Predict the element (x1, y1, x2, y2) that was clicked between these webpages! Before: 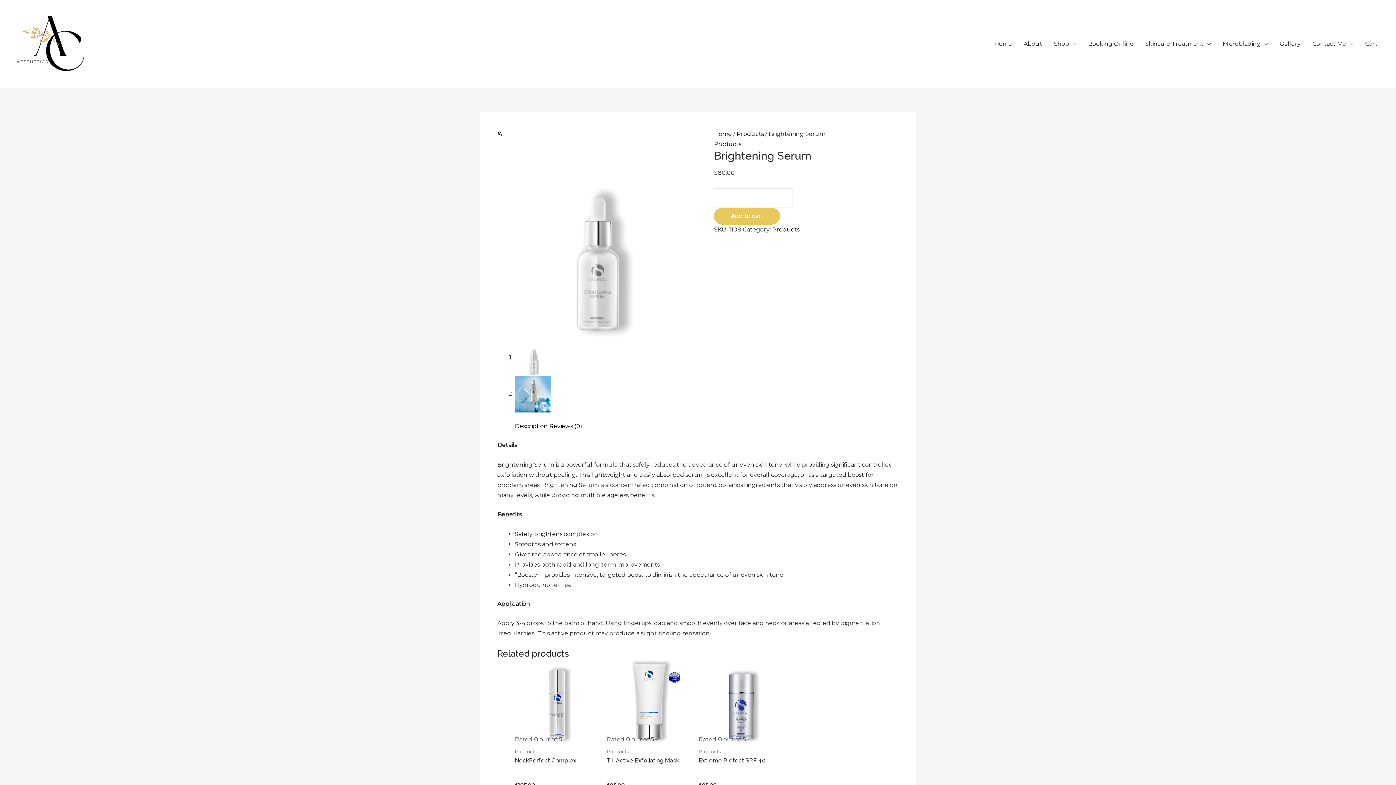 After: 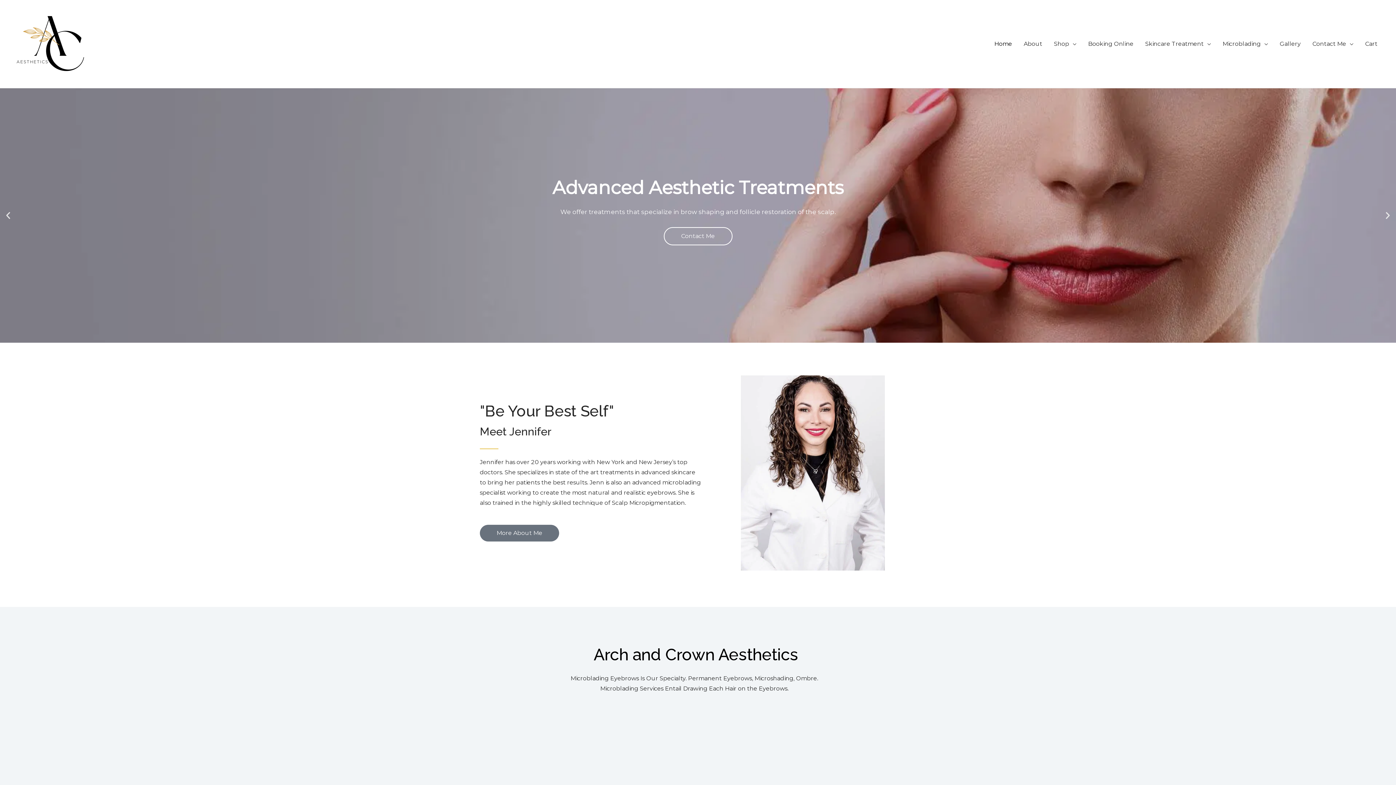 Action: bbox: (12, 40, 89, 46)